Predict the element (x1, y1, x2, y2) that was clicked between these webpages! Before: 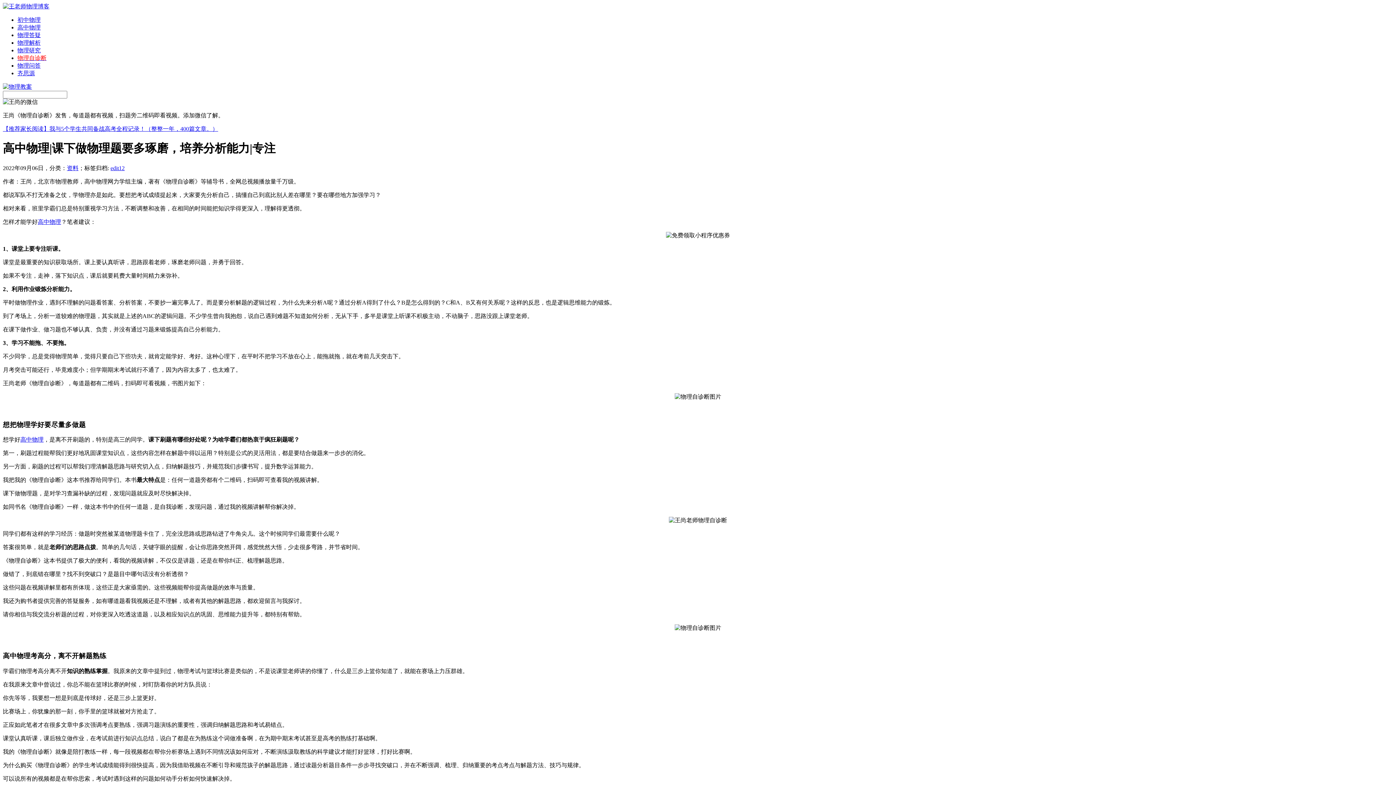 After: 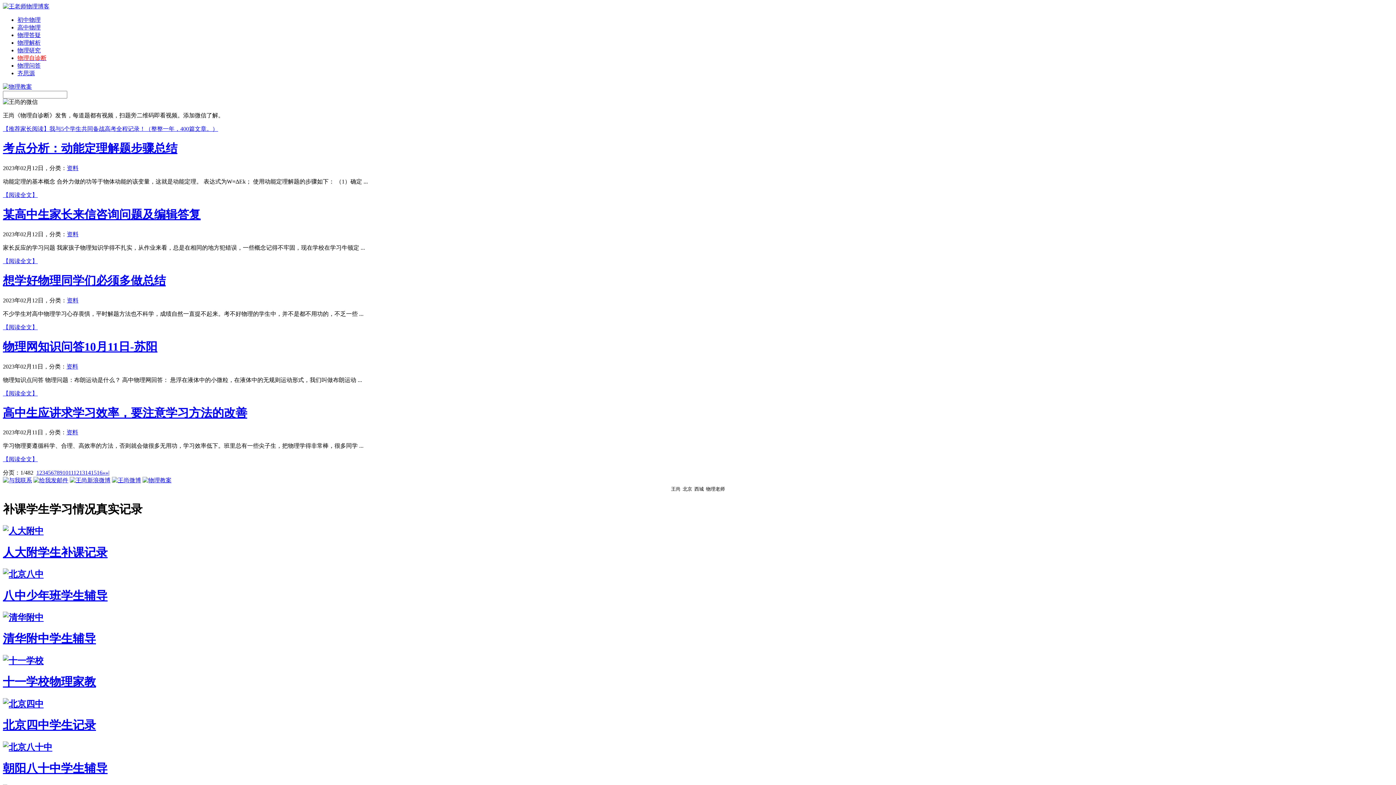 Action: bbox: (110, 165, 124, 171) label: edit12